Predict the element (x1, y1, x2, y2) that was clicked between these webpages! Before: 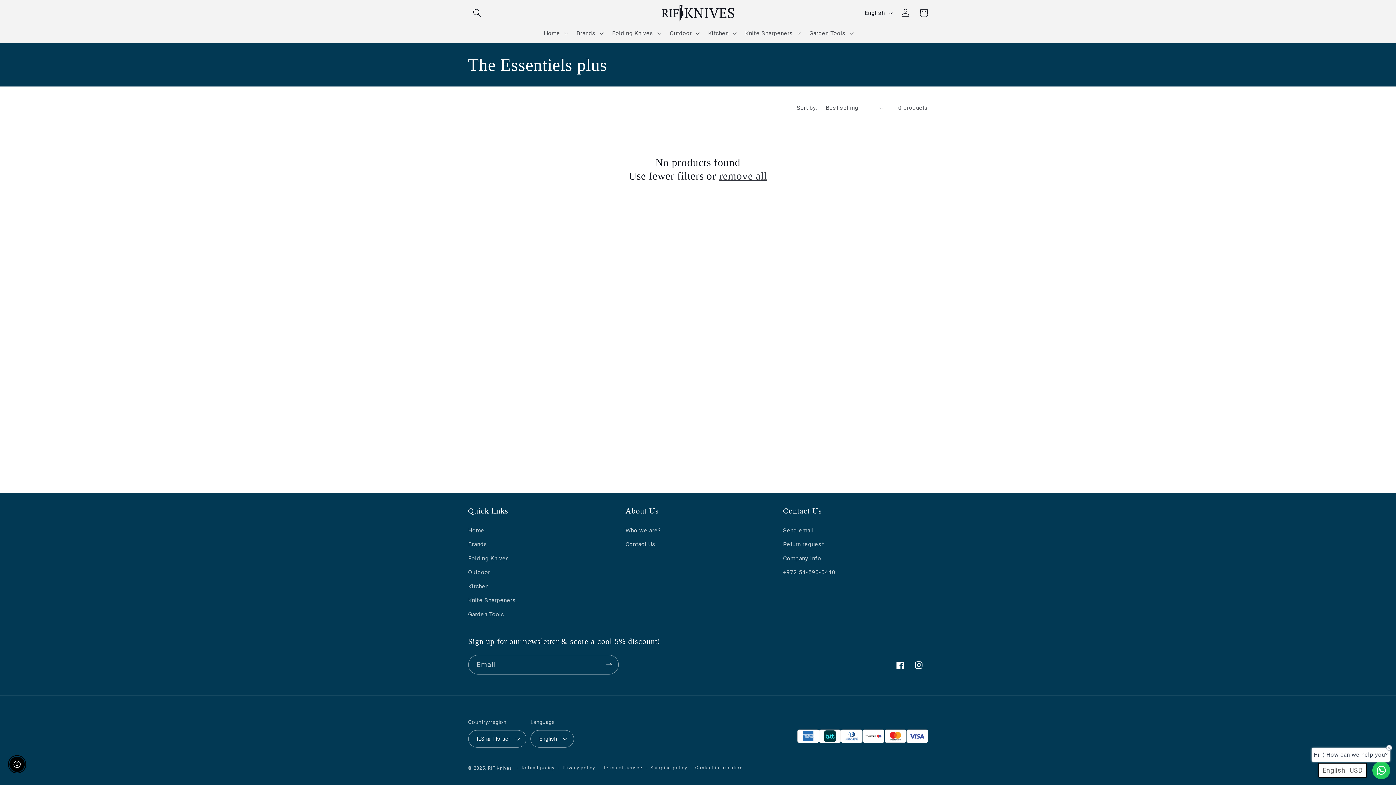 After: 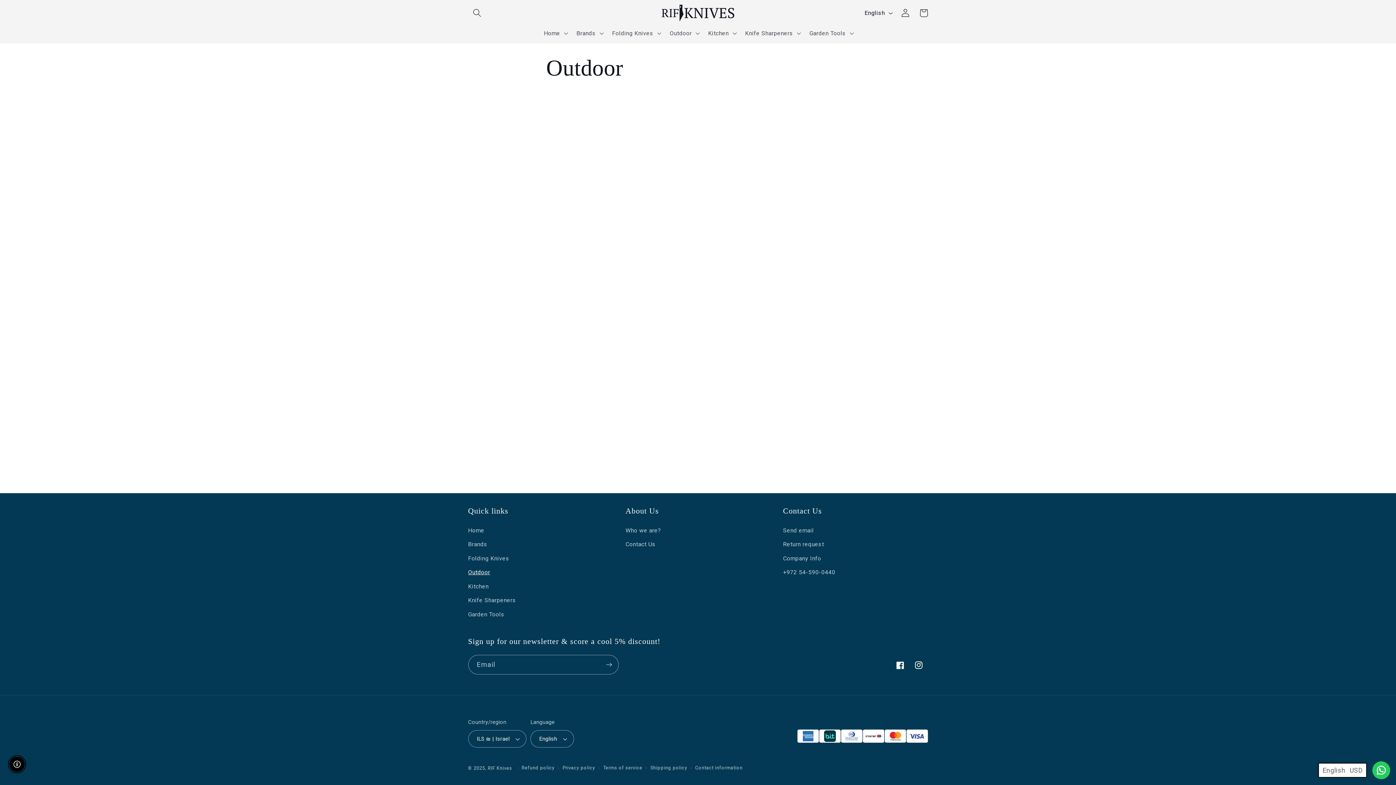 Action: label: Outdoor bbox: (468, 565, 491, 579)